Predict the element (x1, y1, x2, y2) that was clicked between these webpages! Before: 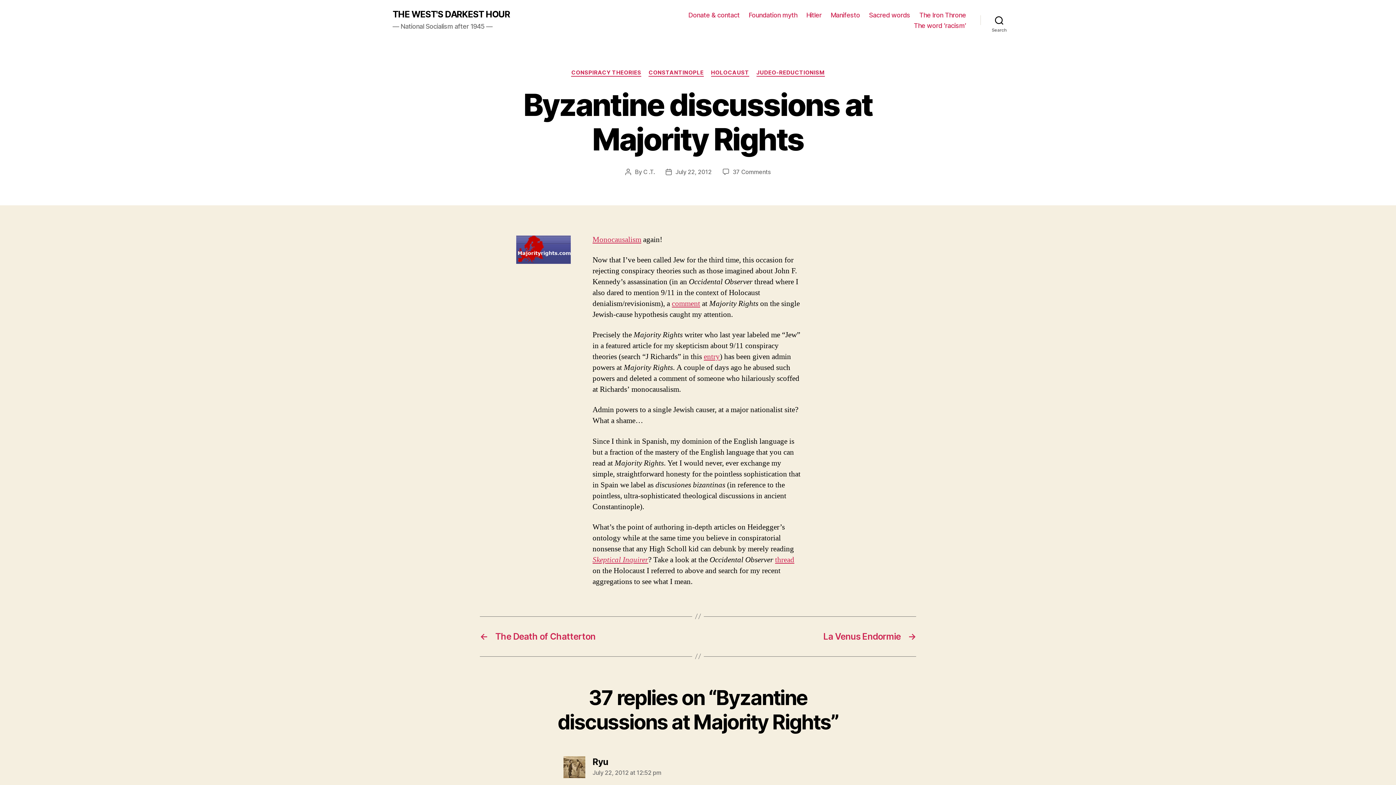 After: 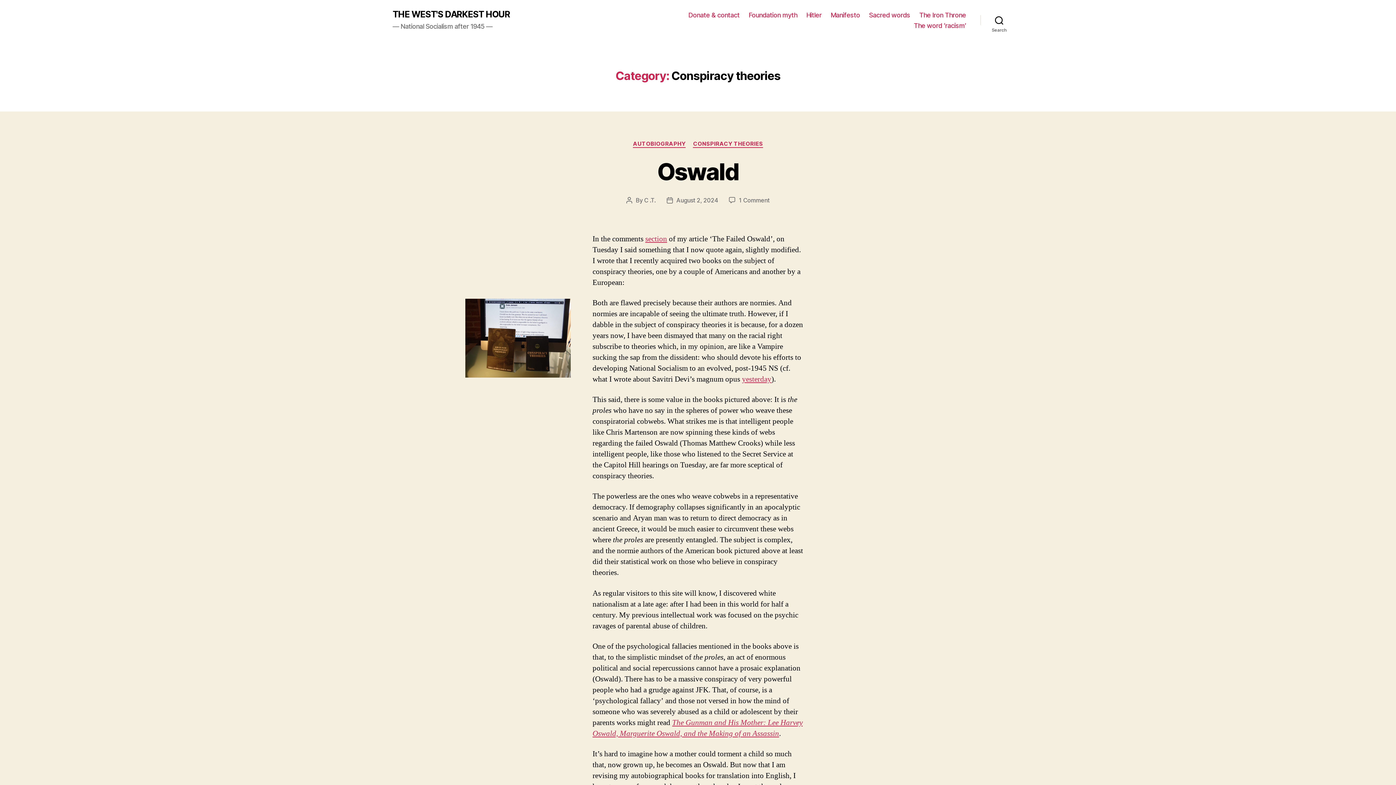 Action: bbox: (571, 69, 641, 76) label: CONSPIRACY THEORIES